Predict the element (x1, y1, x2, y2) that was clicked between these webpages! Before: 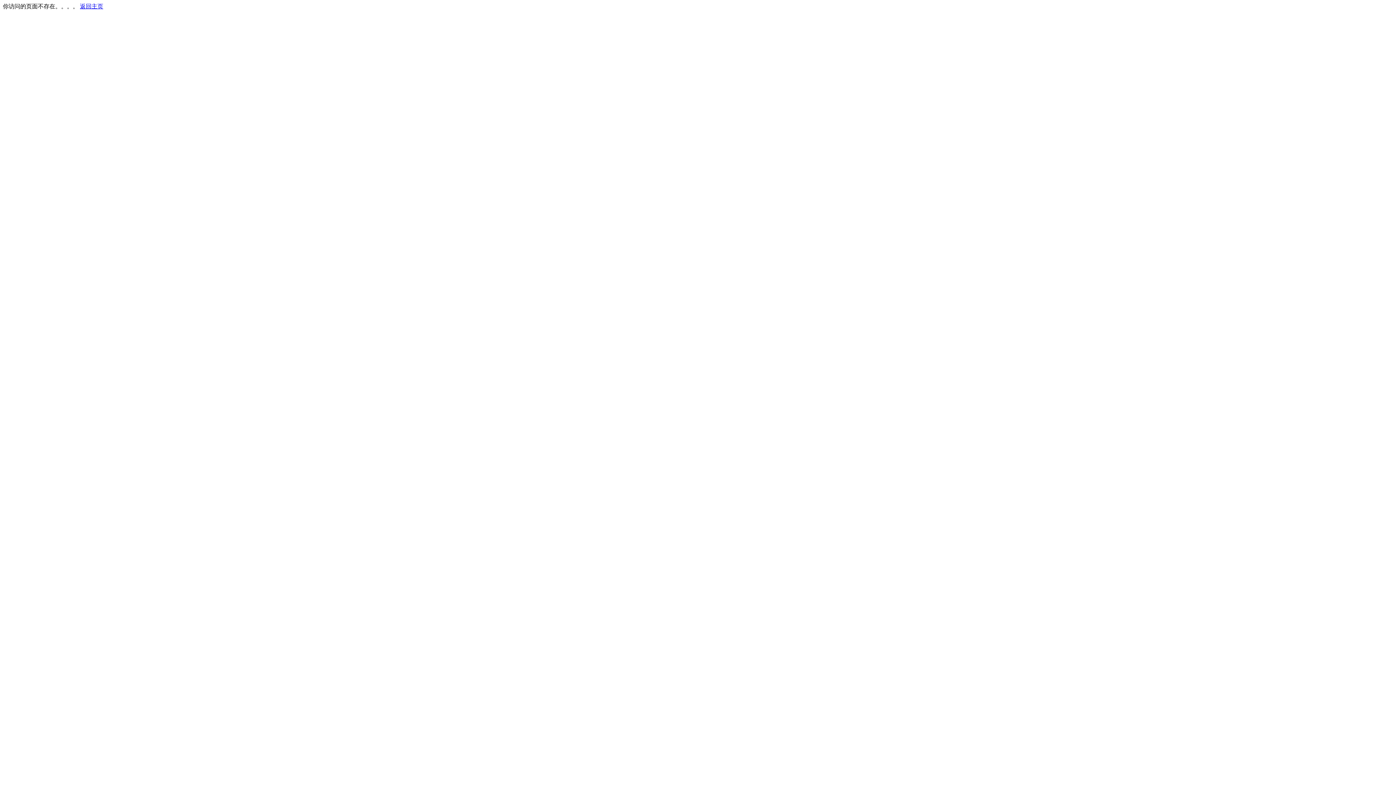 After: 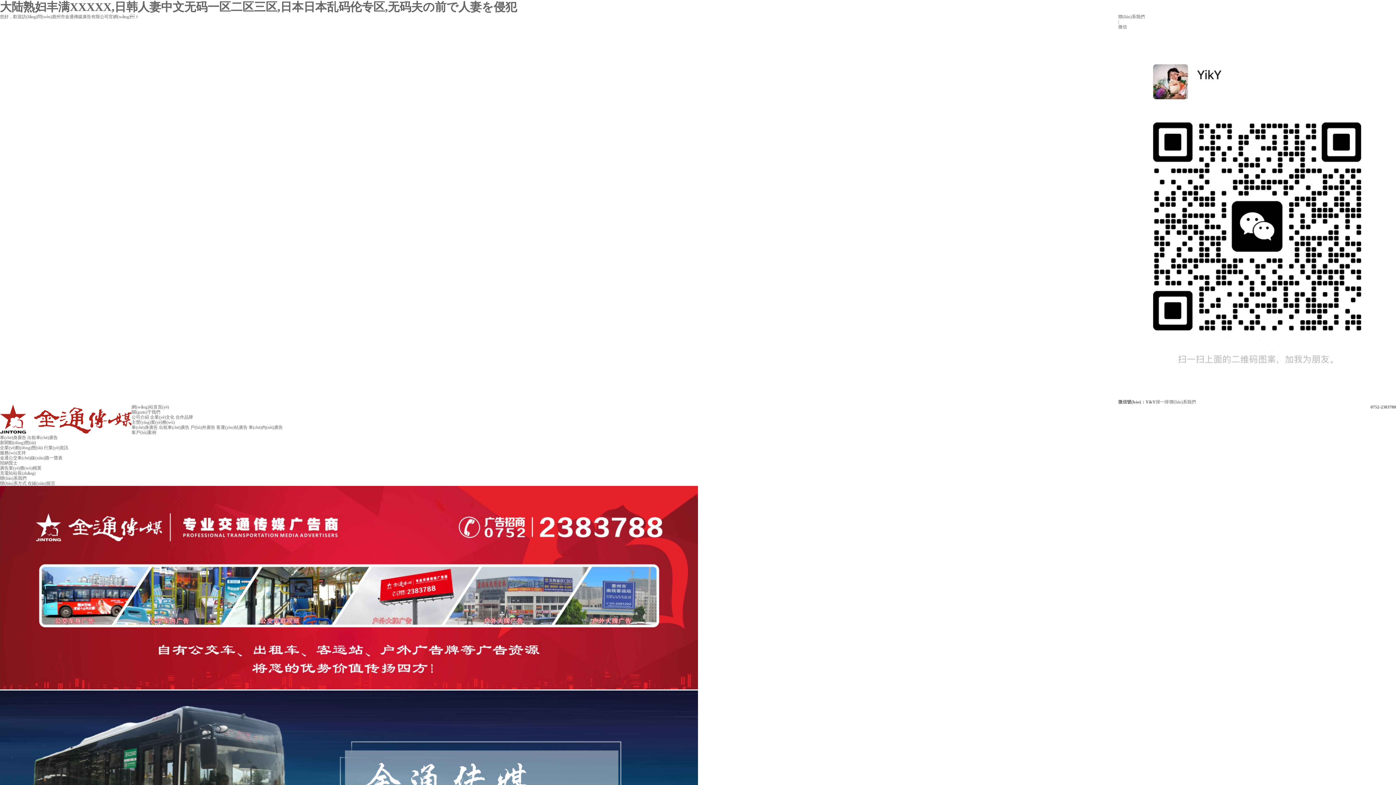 Action: bbox: (80, 3, 103, 9) label: 返回主页